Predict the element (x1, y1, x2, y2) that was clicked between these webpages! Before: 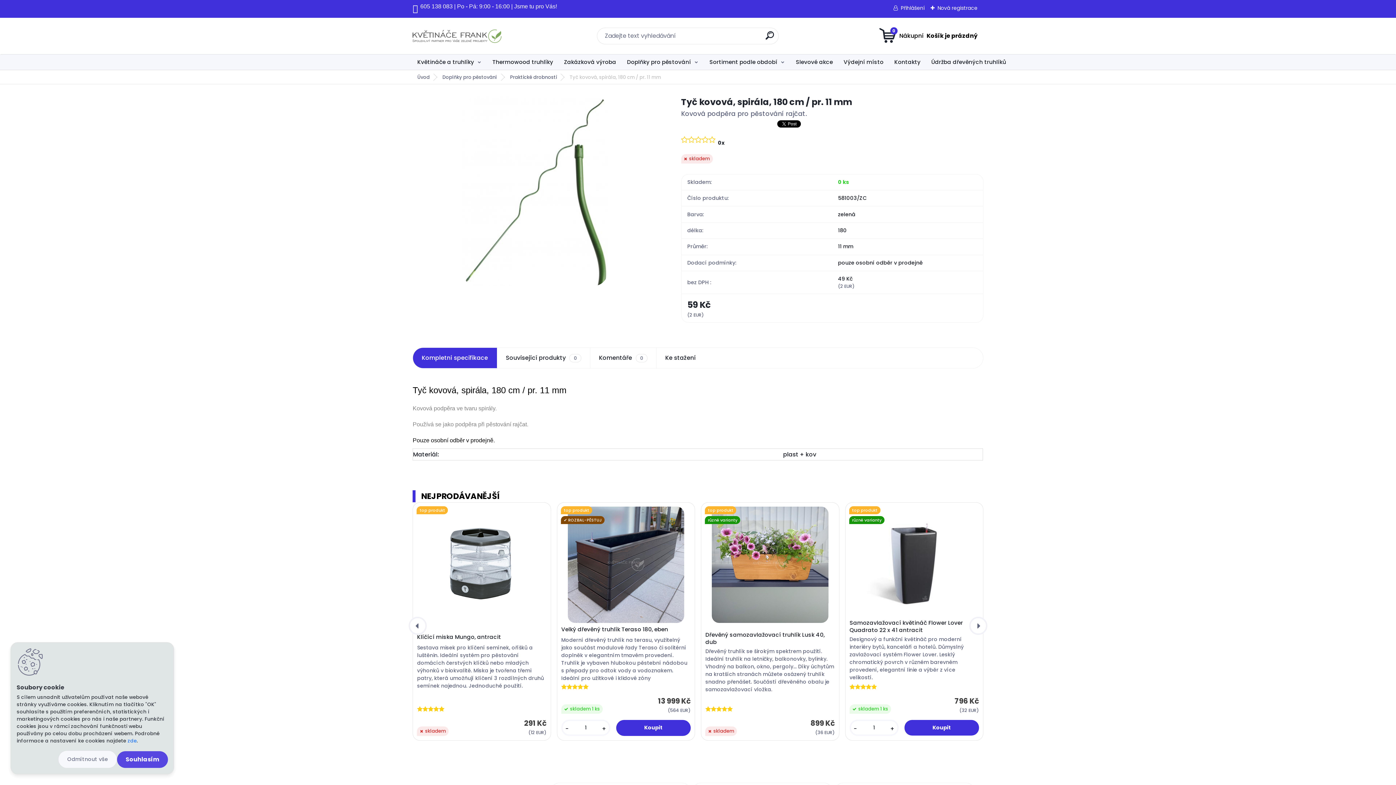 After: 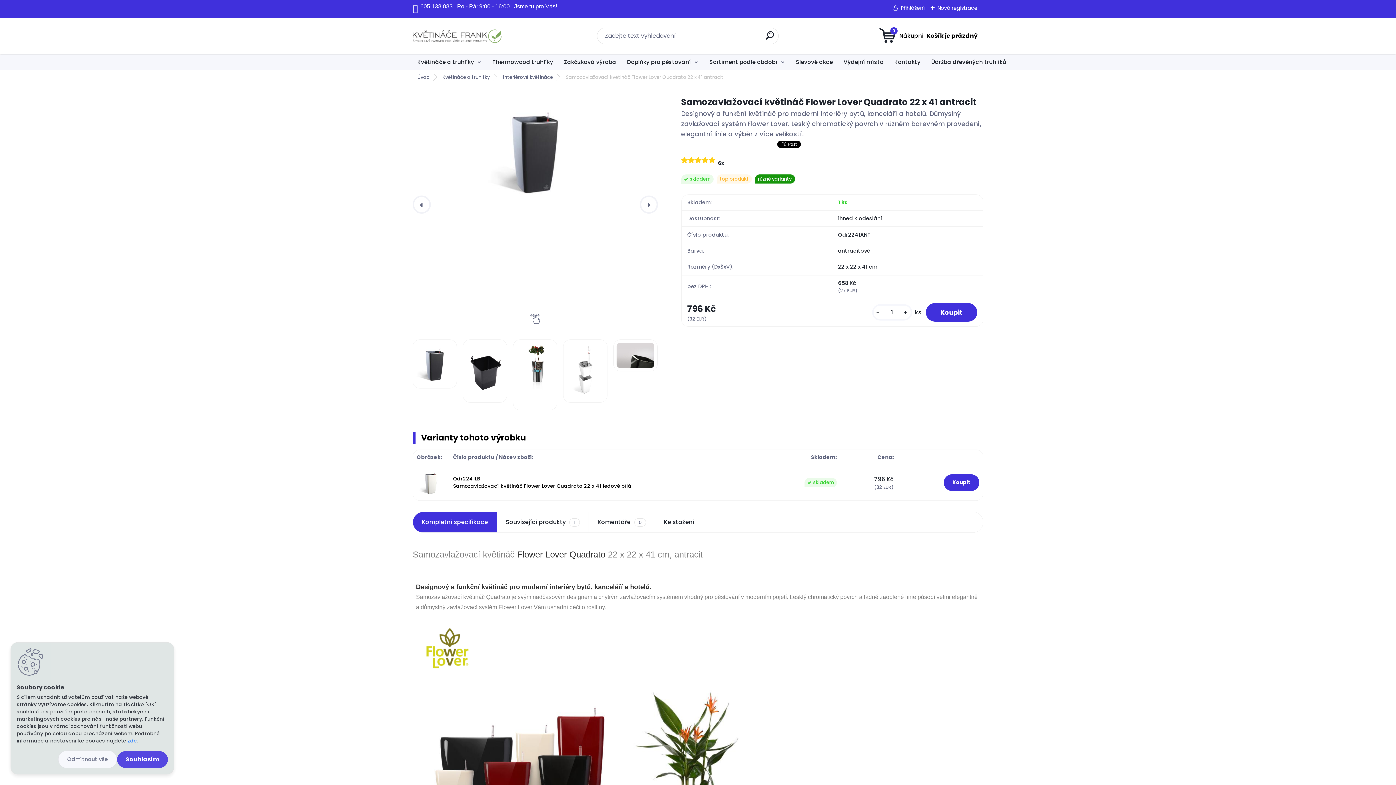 Action: bbox: (849, 507, 979, 616)